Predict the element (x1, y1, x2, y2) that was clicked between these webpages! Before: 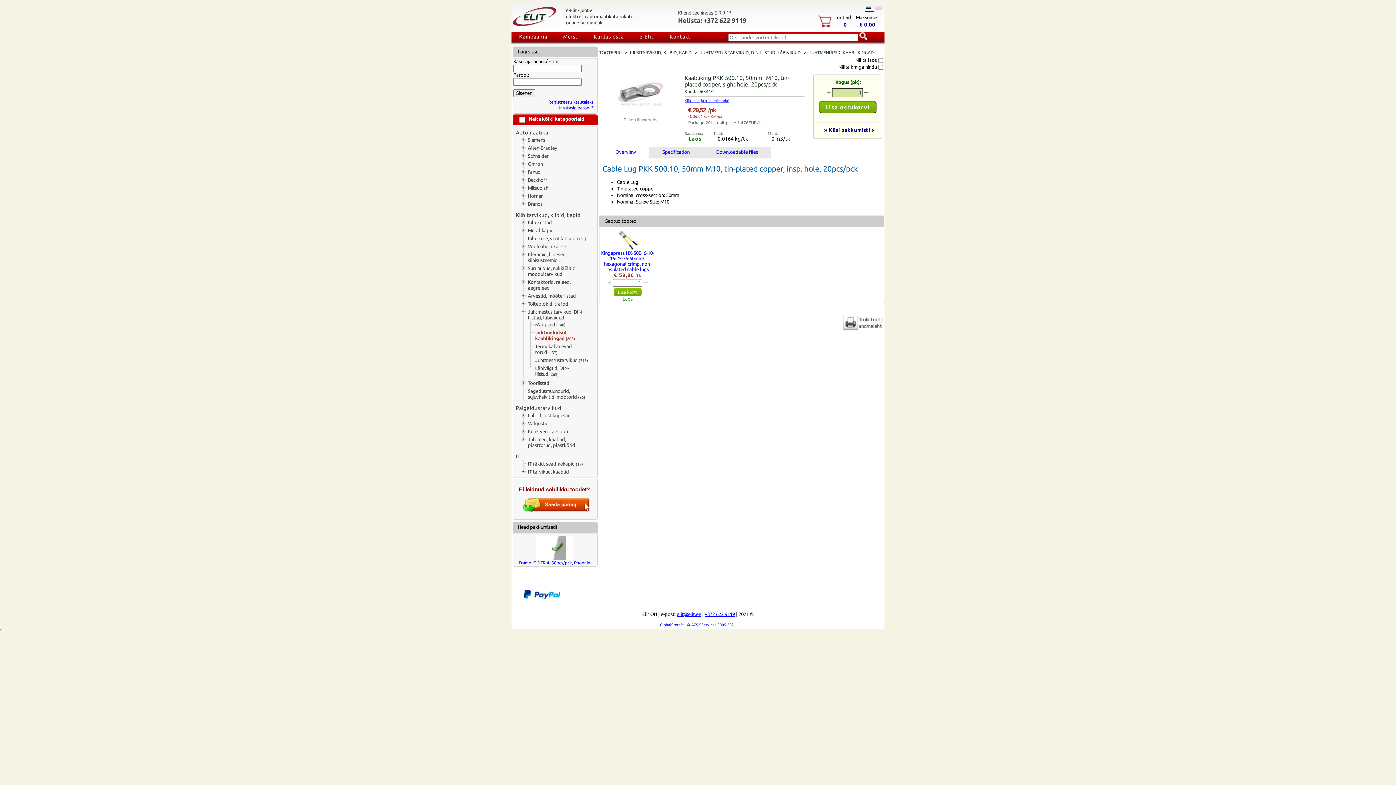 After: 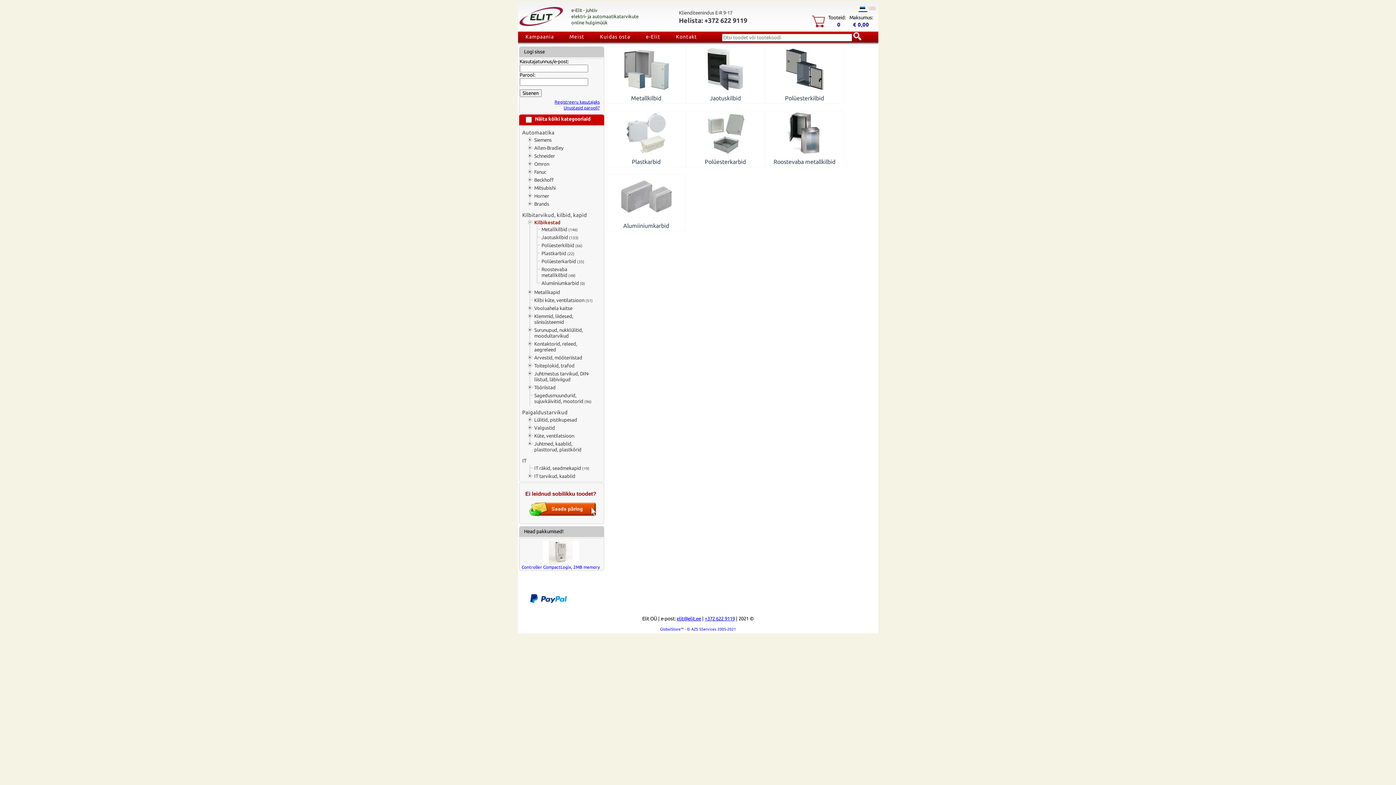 Action: label: Kilbikestad bbox: (520, 220, 590, 225)